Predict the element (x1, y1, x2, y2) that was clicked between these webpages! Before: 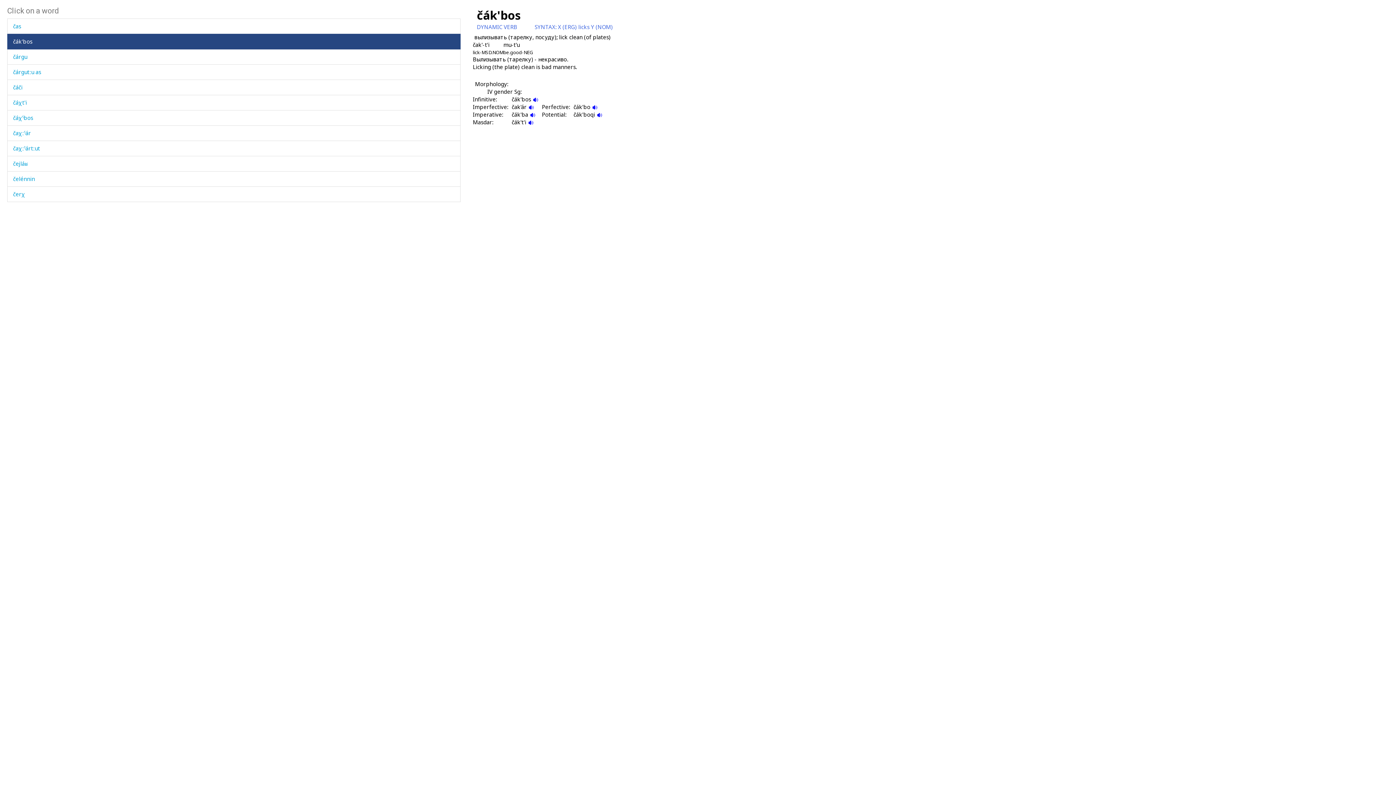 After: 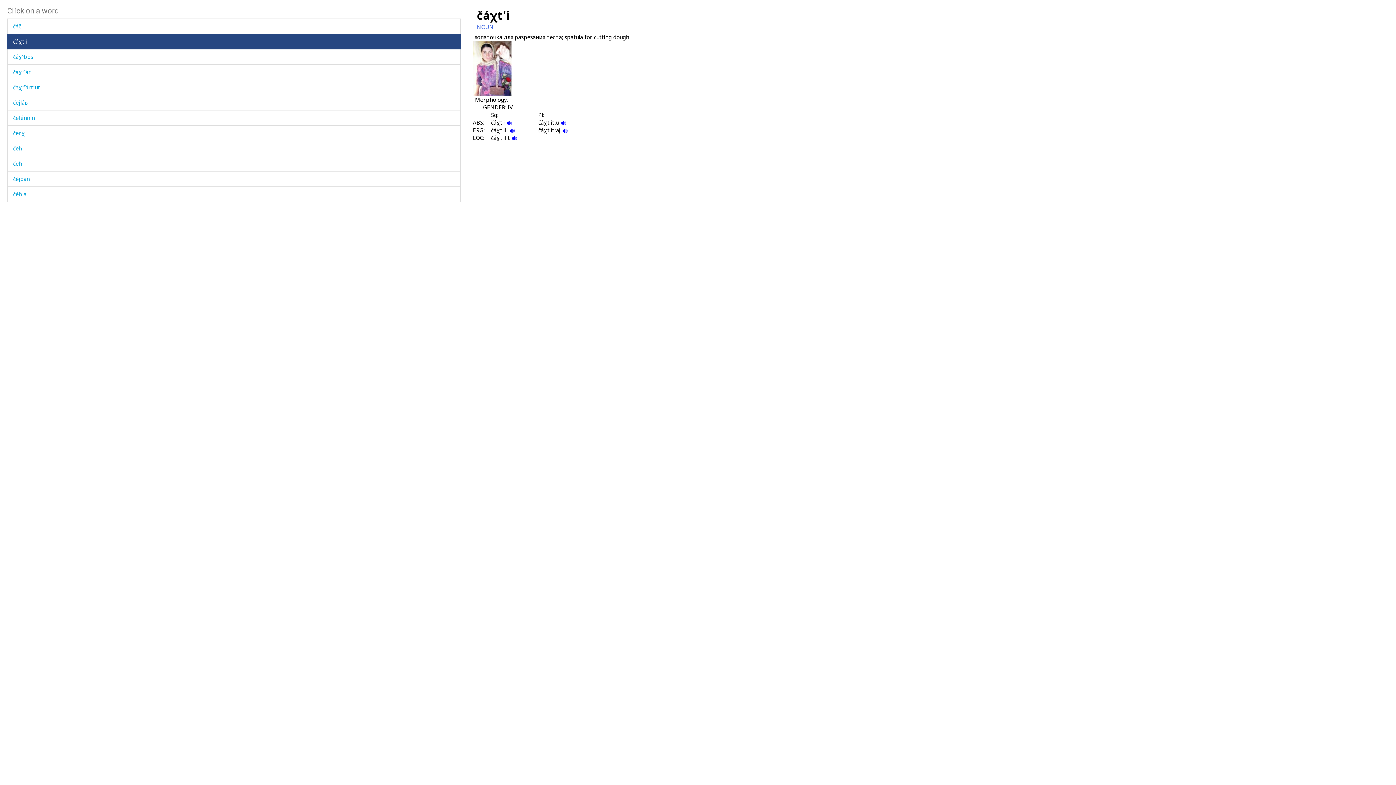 Action: label: čáχt'i bbox: (13, 98, 26, 106)